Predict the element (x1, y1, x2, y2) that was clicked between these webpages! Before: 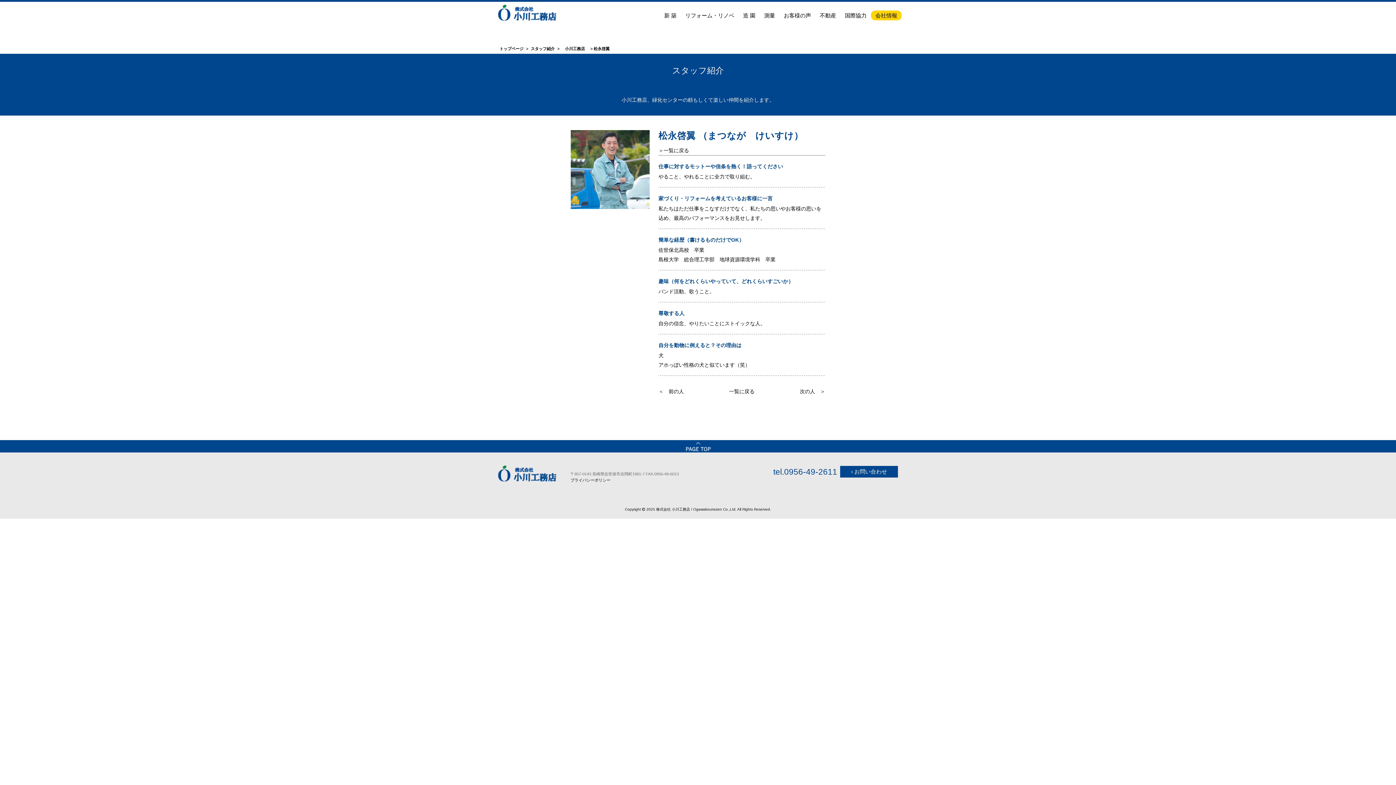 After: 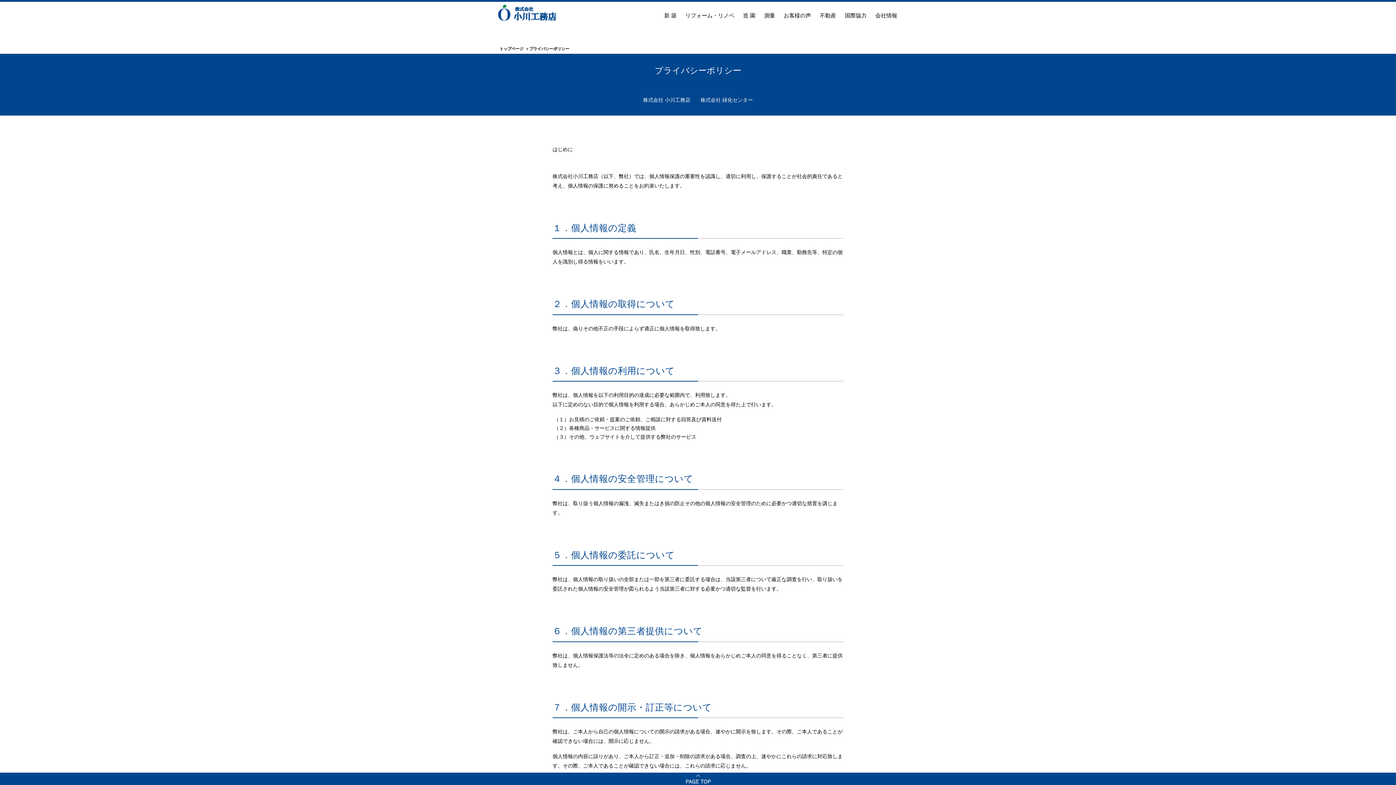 Action: bbox: (570, 477, 610, 483) label: プライバシーポリシー